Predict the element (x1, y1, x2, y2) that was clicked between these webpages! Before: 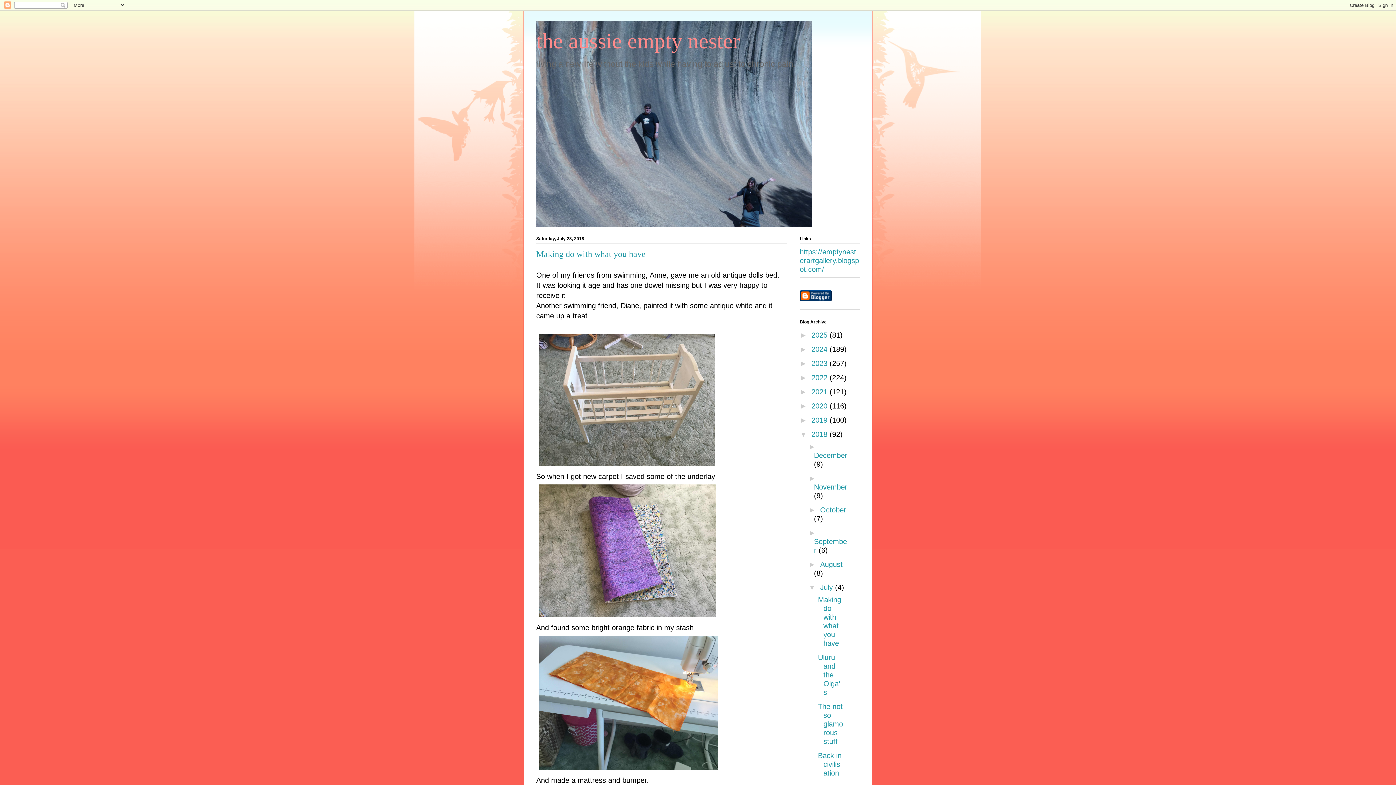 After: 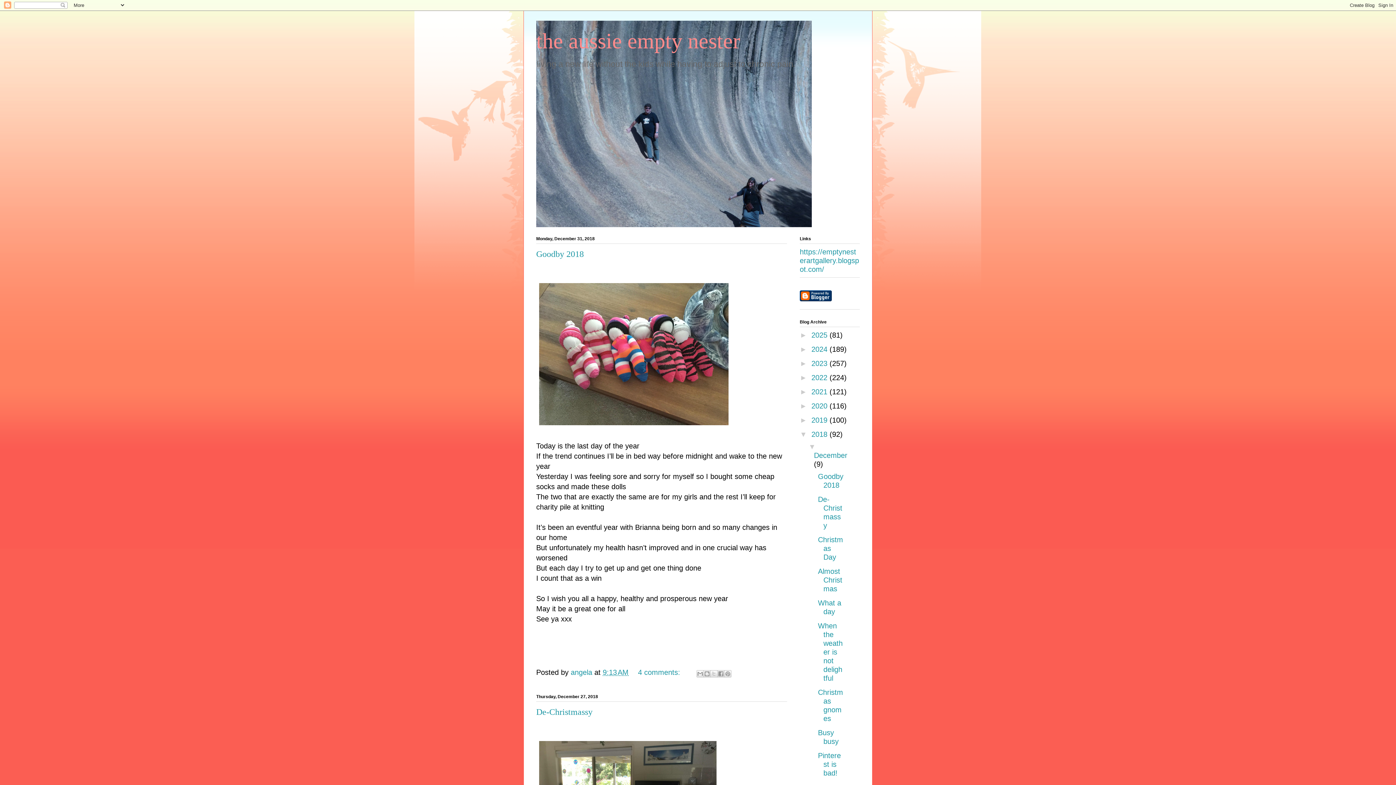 Action: bbox: (811, 430, 829, 438) label: 2018 